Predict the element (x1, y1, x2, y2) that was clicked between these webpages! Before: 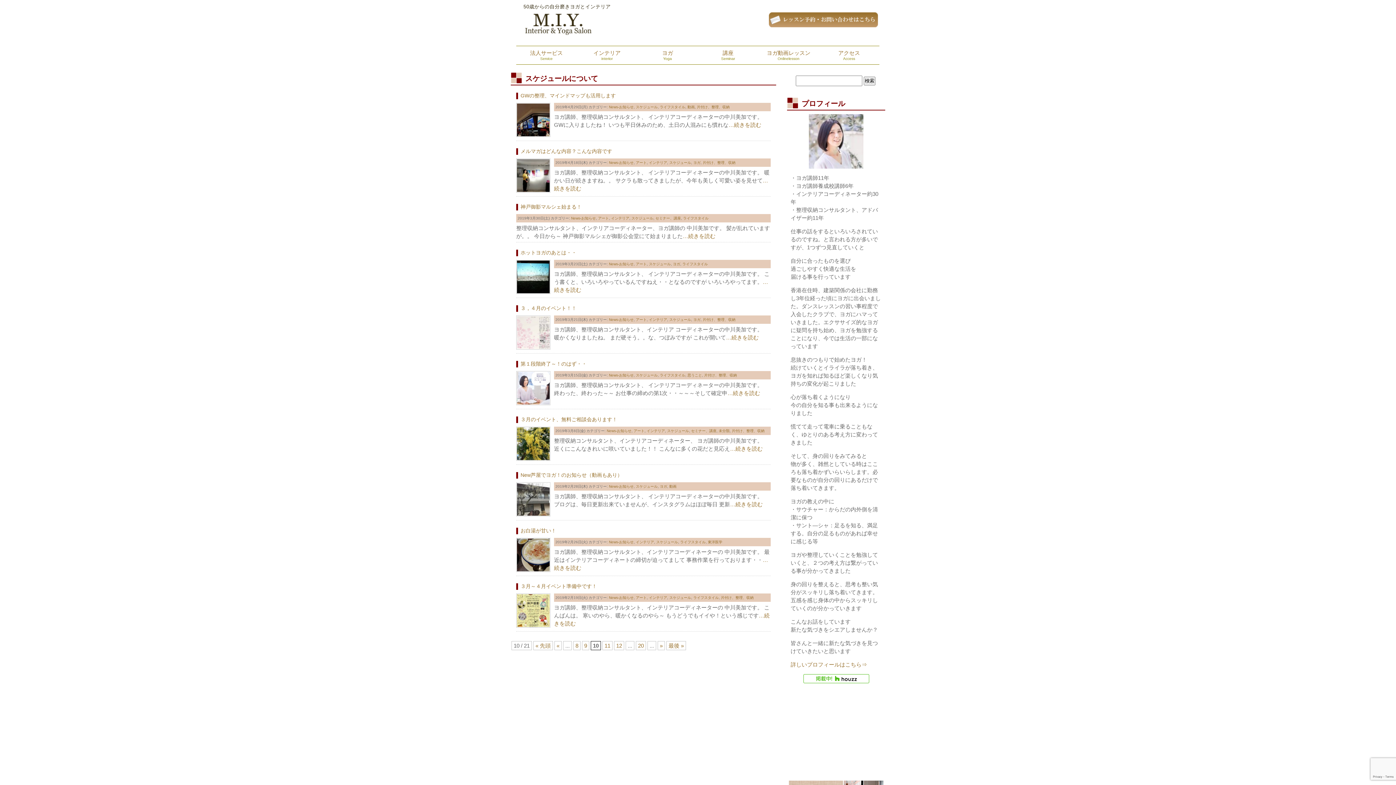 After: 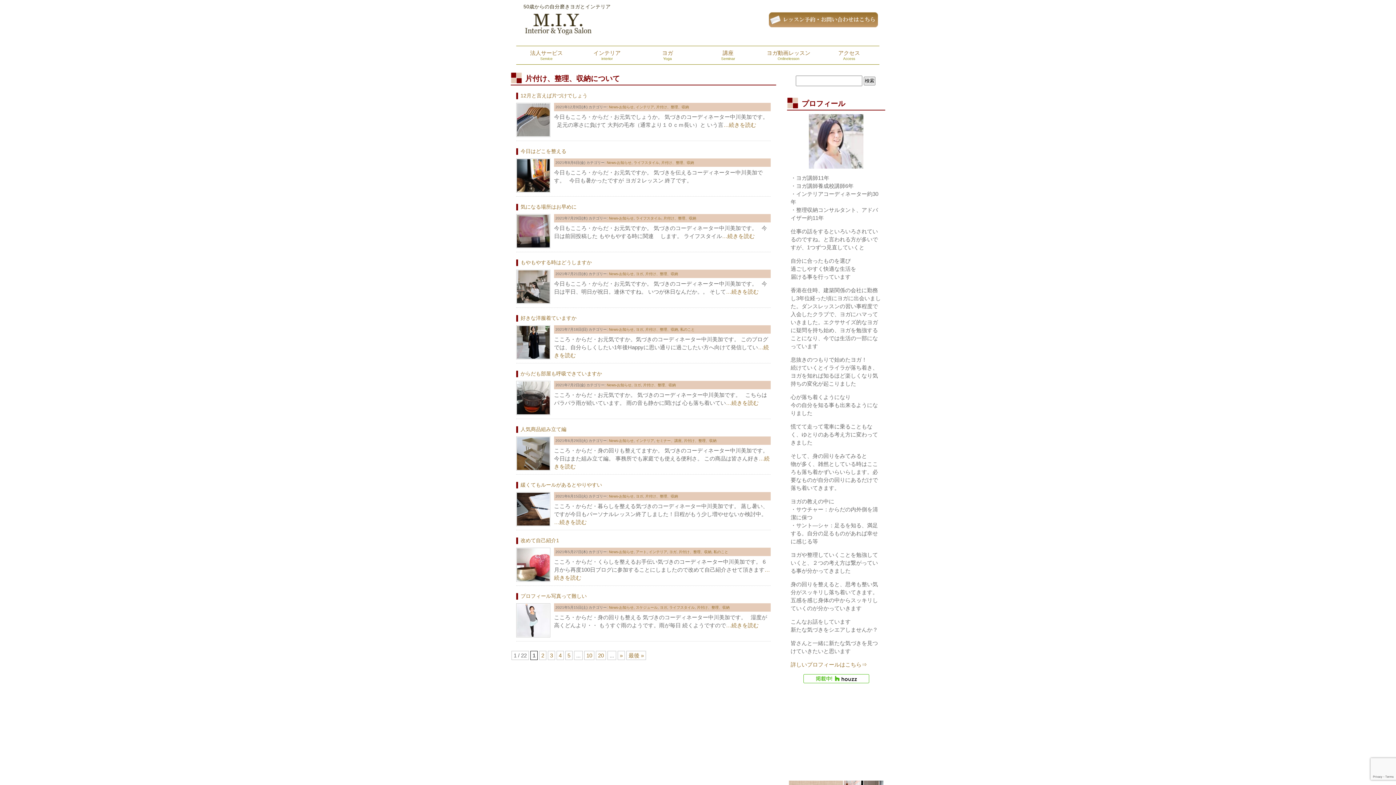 Action: bbox: (702, 160, 735, 164) label: 片付け、整理、収納